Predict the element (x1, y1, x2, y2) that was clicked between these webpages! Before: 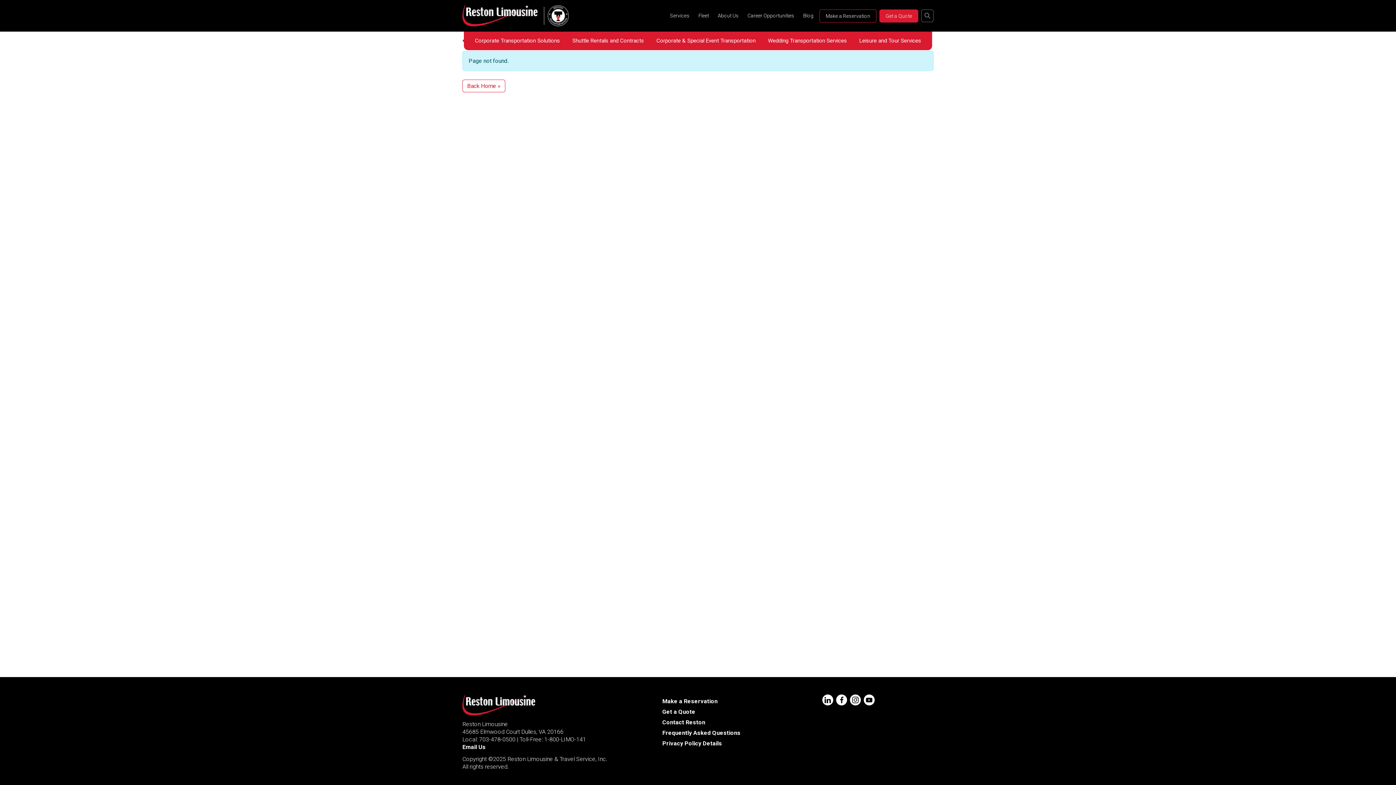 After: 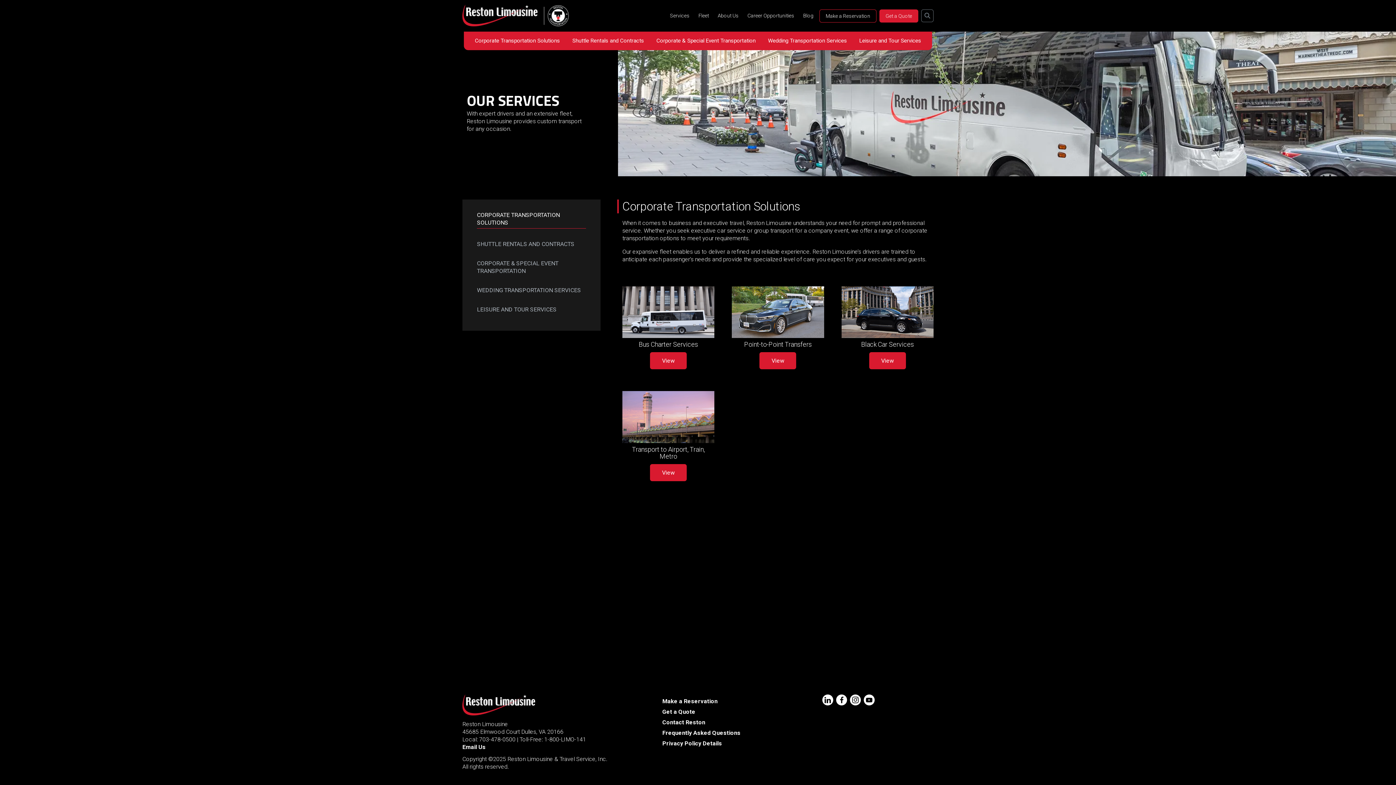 Action: label: Services bbox: (667, 9, 692, 21)